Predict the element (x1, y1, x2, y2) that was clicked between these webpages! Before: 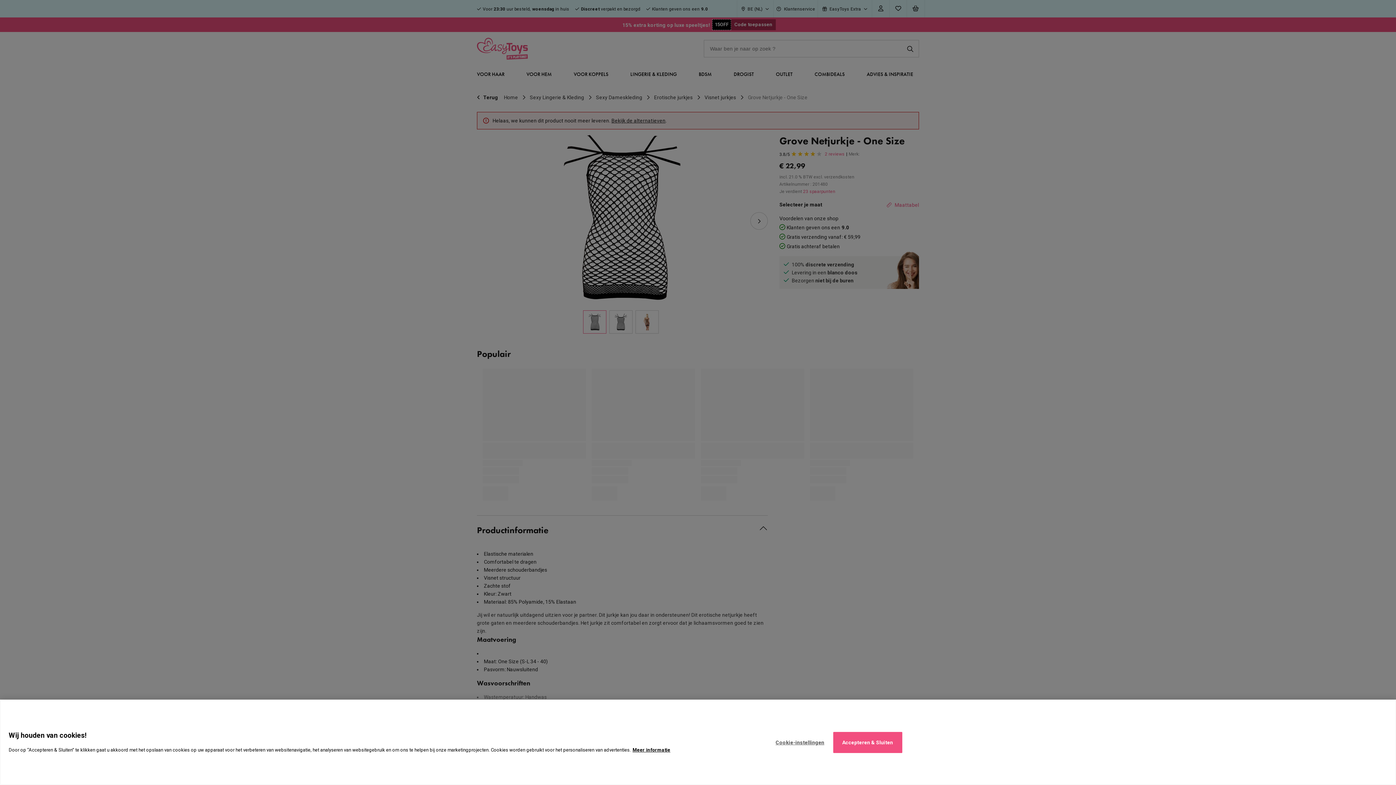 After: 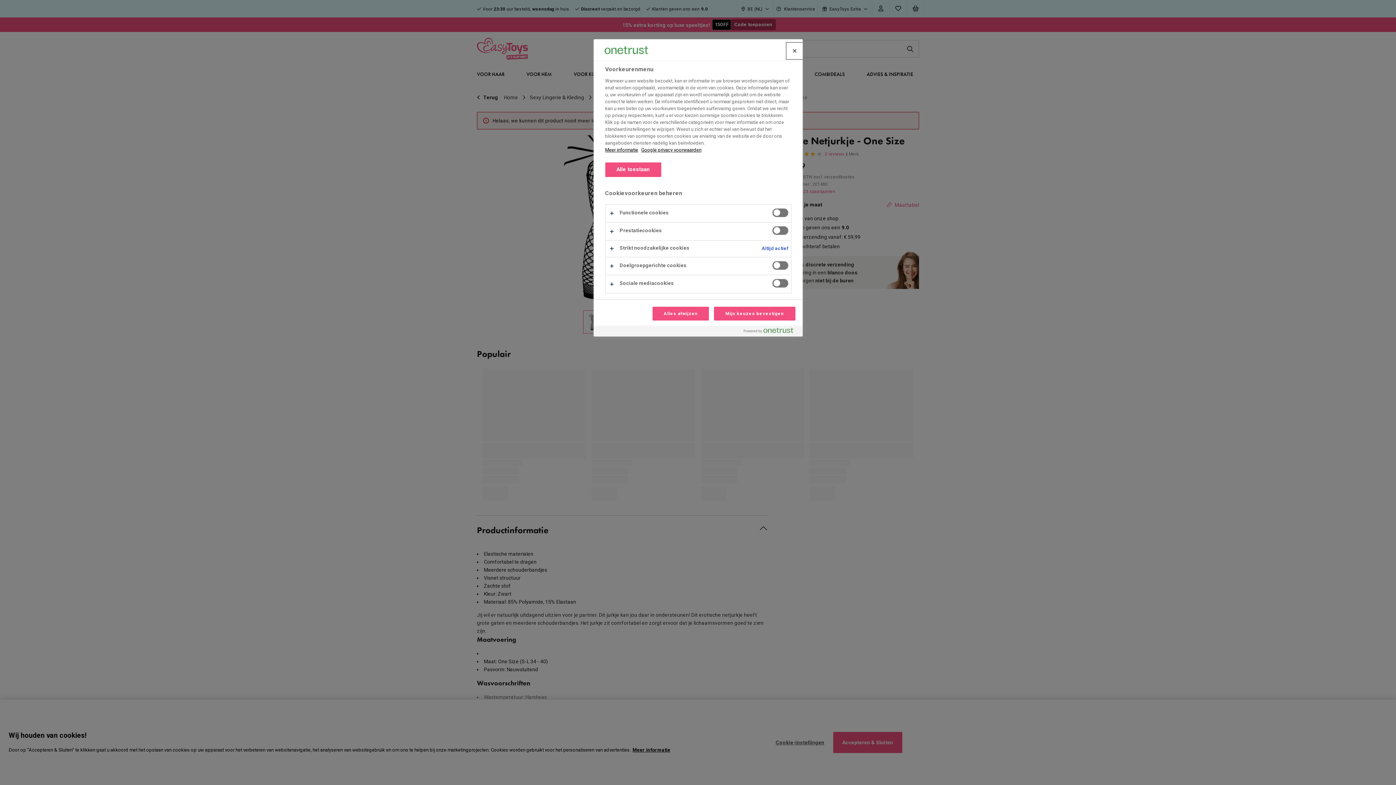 Action: bbox: (767, 732, 833, 753) label: Cookie-instellingen